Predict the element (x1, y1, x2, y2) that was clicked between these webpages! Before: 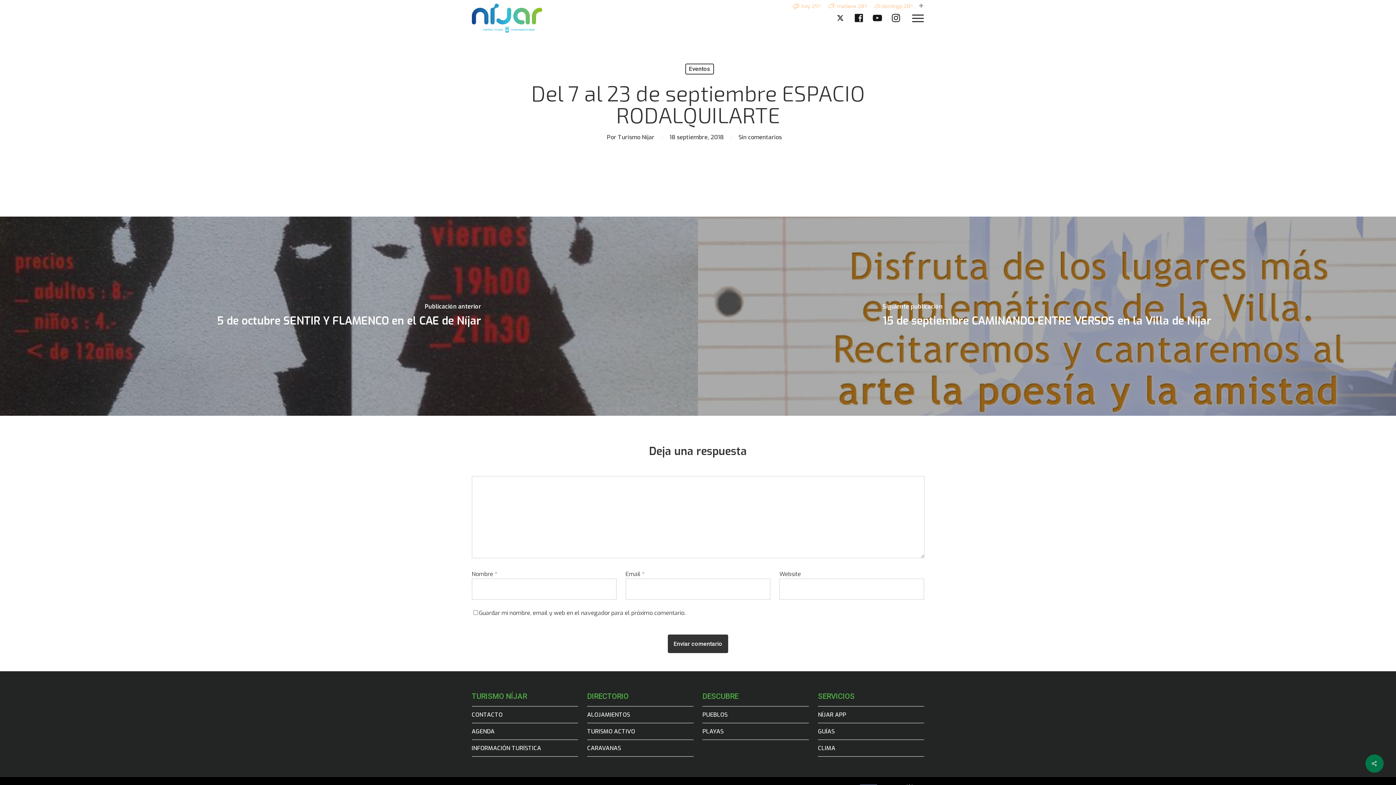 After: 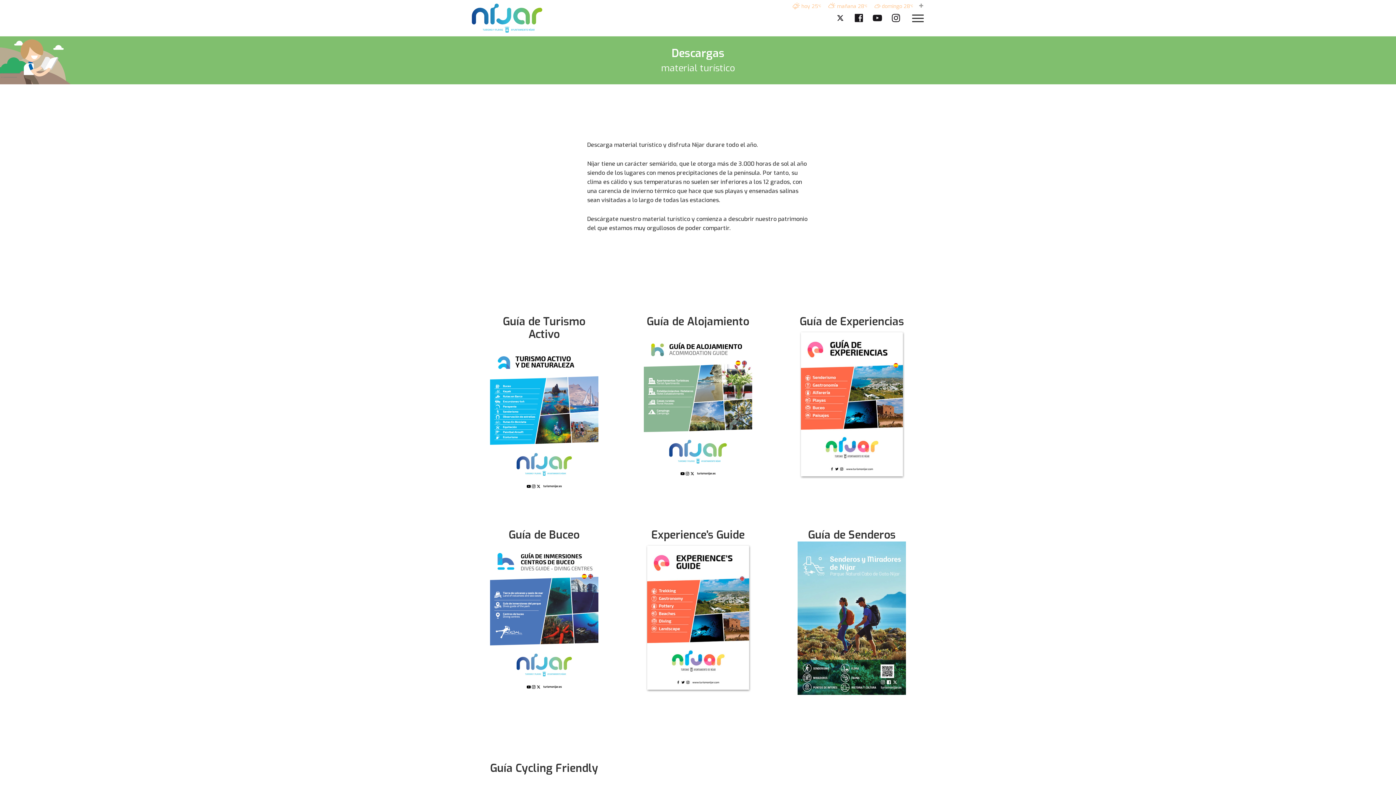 Action: bbox: (818, 727, 924, 736) label: GUÍAS